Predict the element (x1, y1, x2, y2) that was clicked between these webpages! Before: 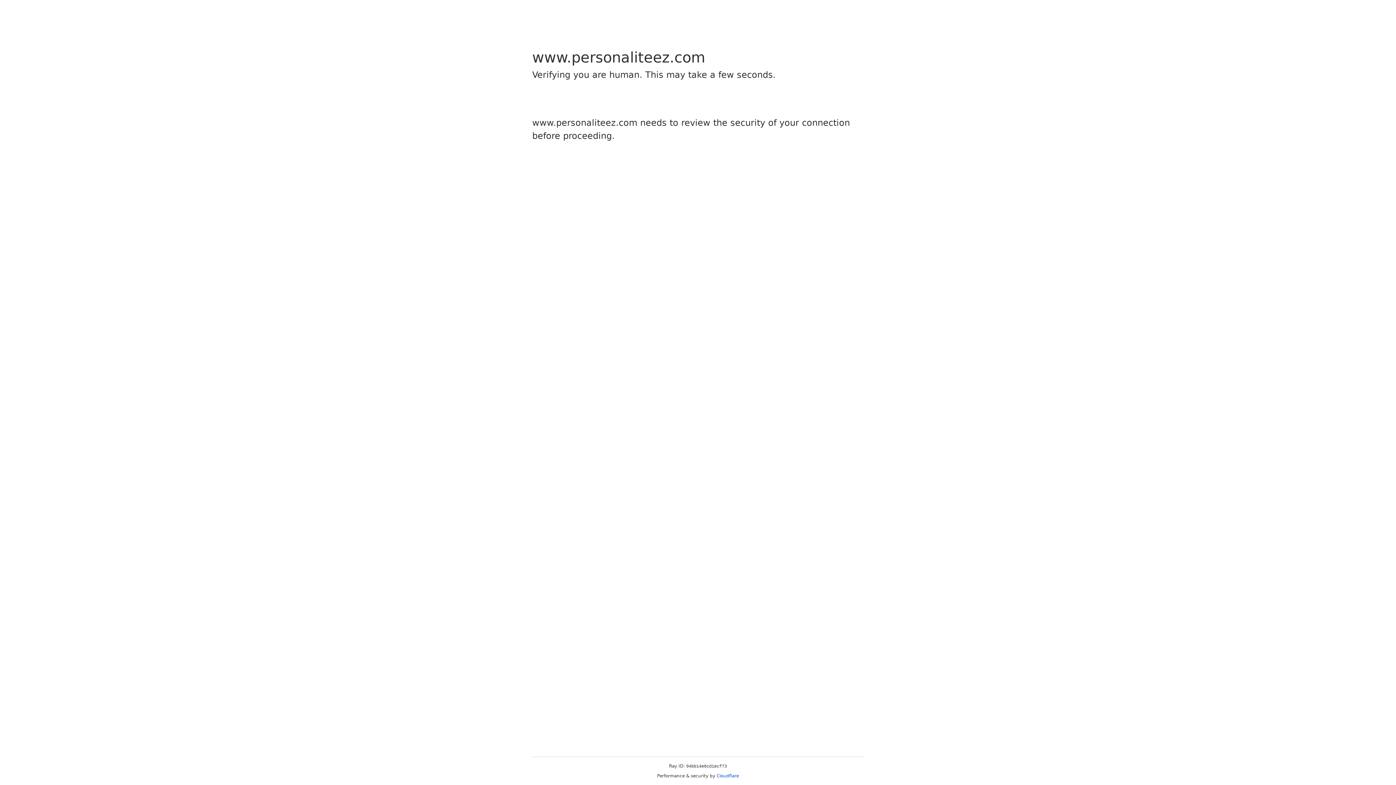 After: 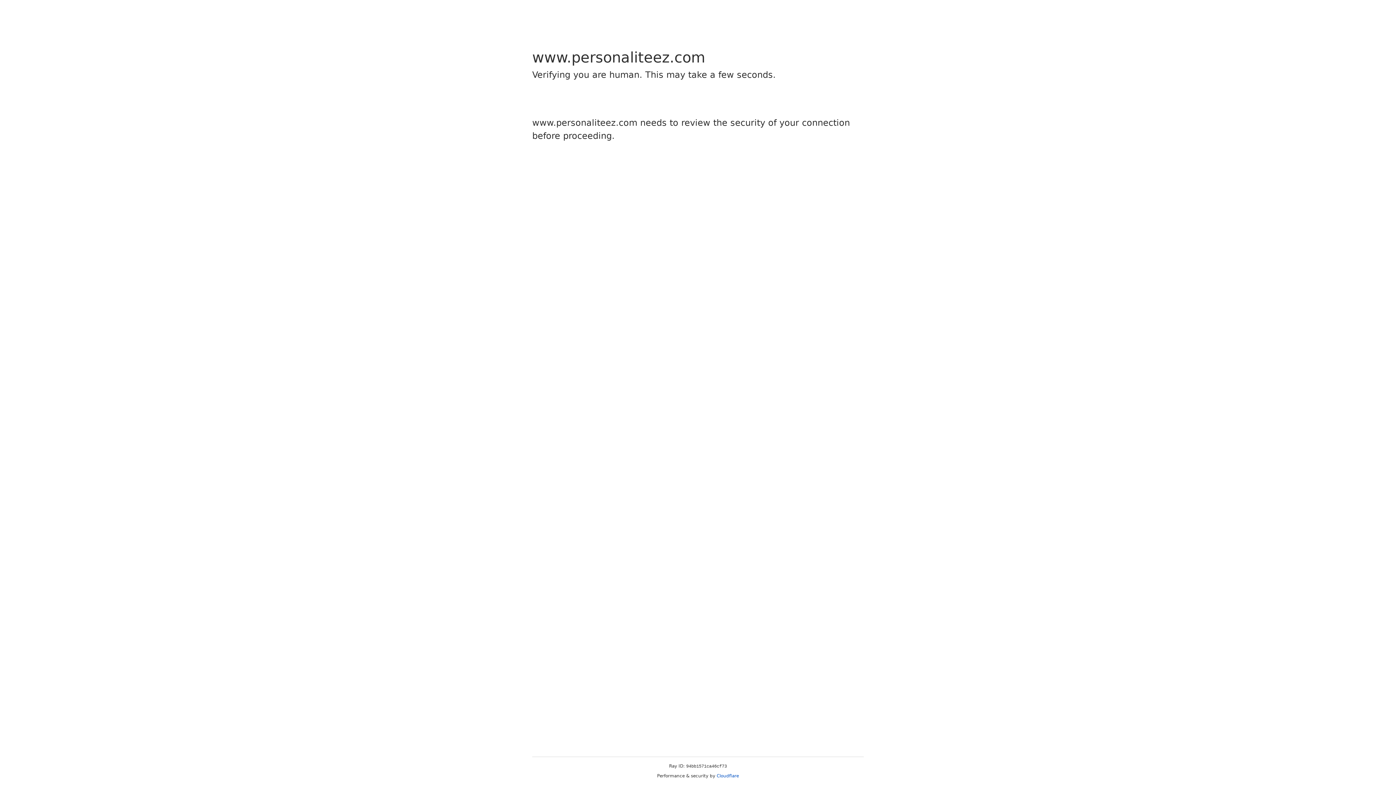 Action: bbox: (716, 773, 739, 778) label: Cloudflare